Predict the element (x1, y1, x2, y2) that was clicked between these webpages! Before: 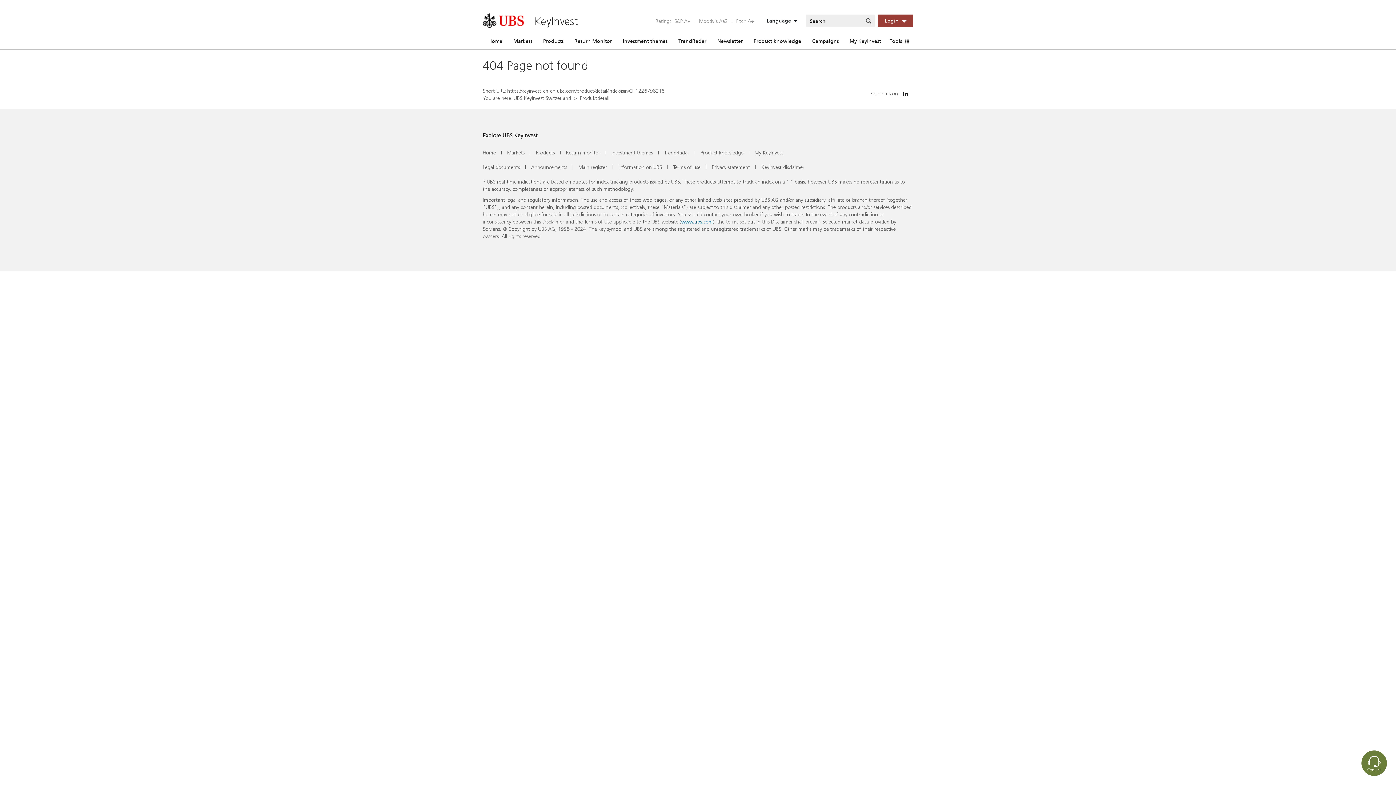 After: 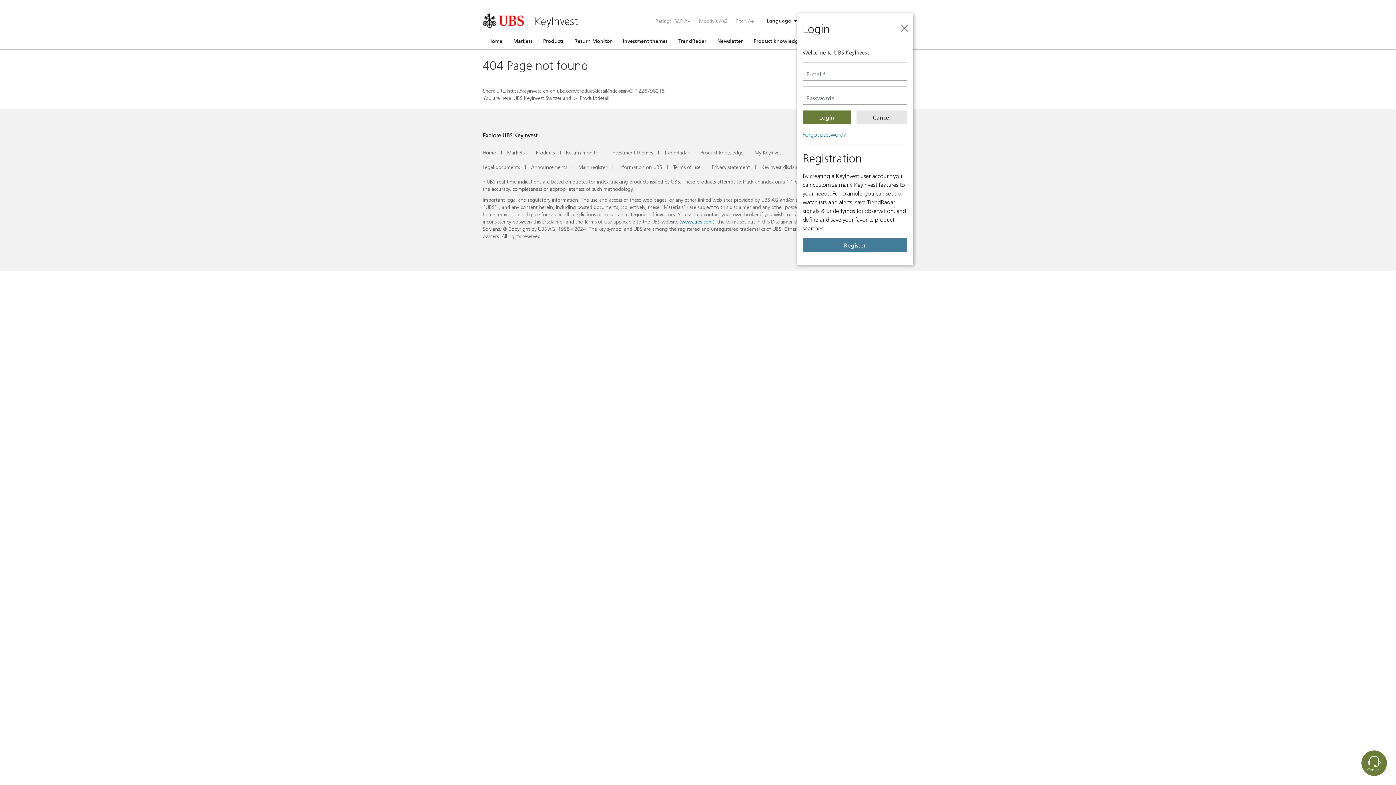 Action: label: Login bbox: (878, 14, 913, 27)